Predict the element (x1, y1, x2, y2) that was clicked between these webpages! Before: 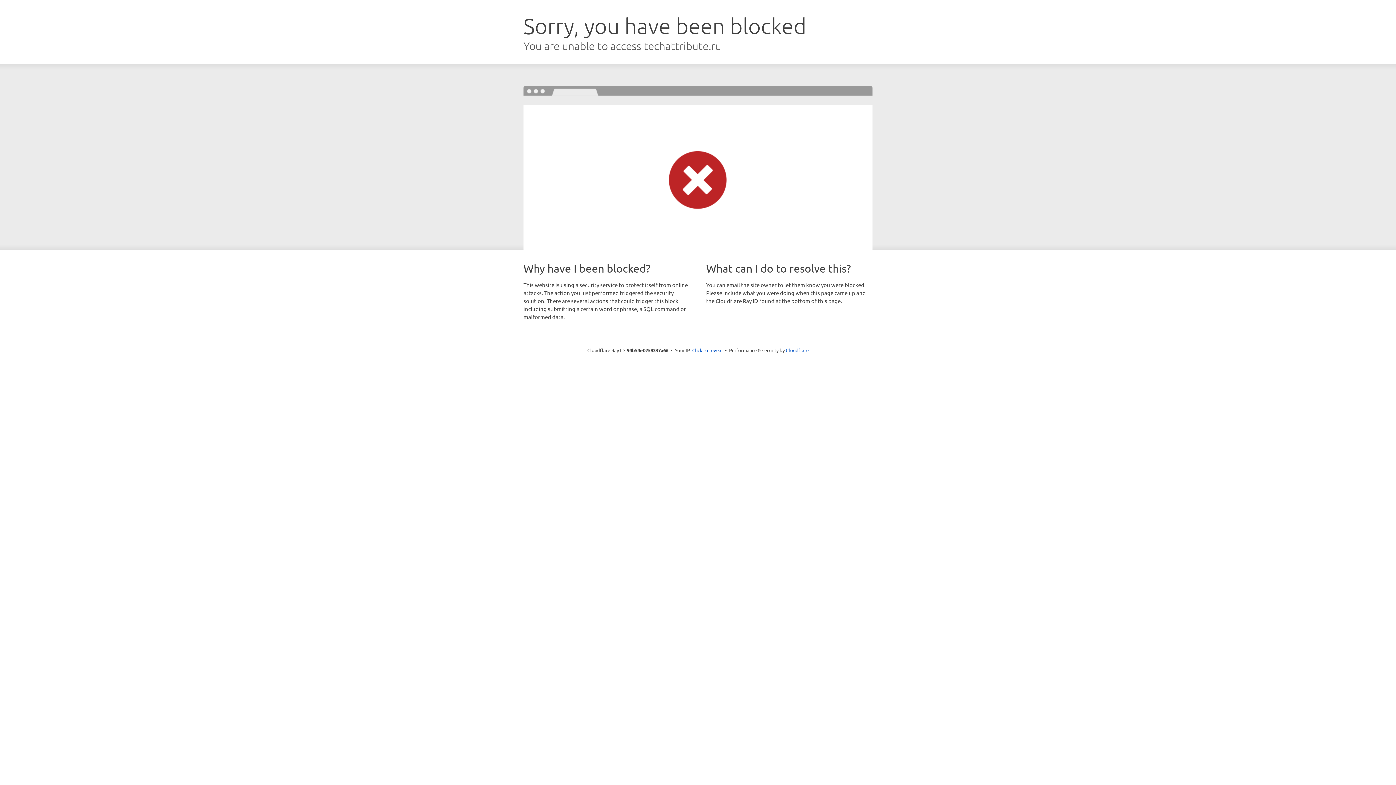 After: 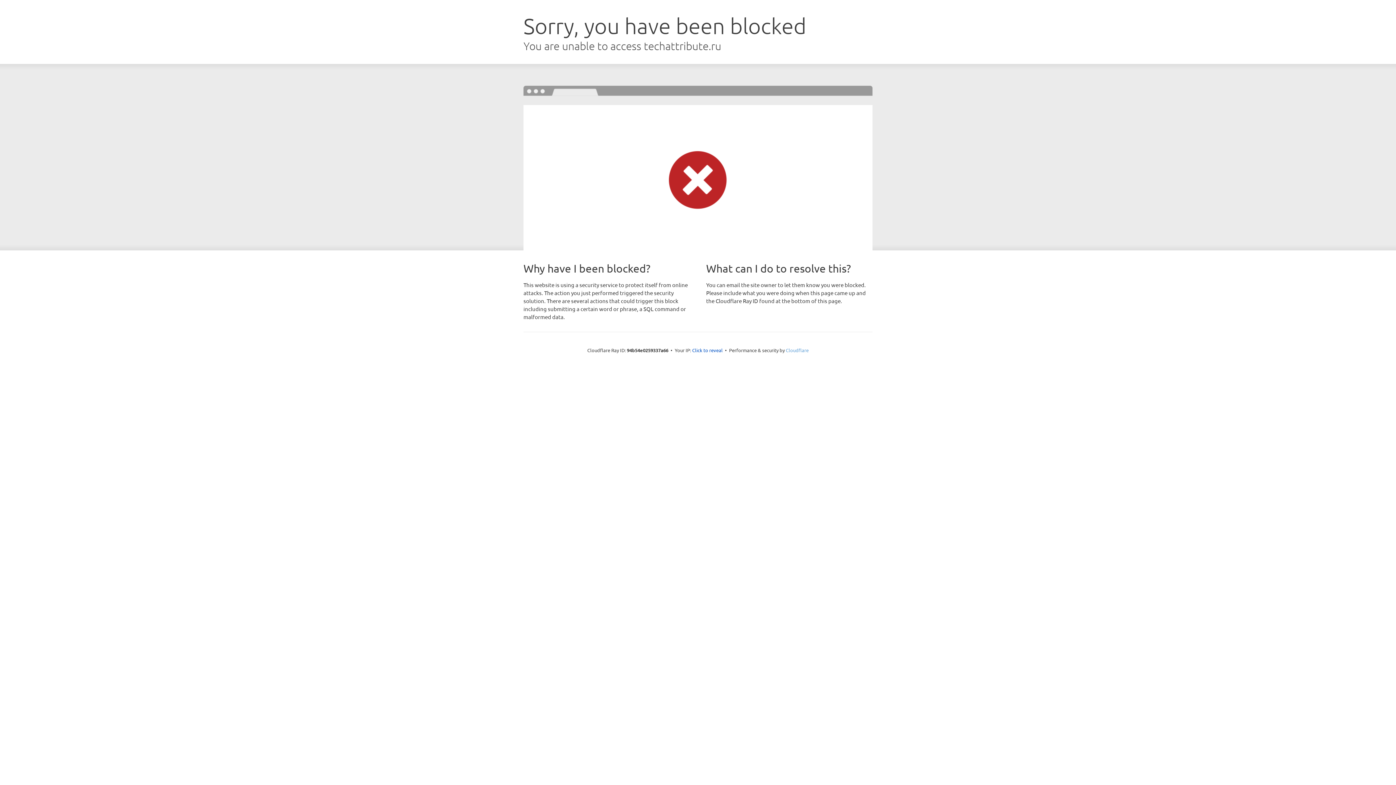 Action: bbox: (786, 347, 808, 353) label: Cloudflare